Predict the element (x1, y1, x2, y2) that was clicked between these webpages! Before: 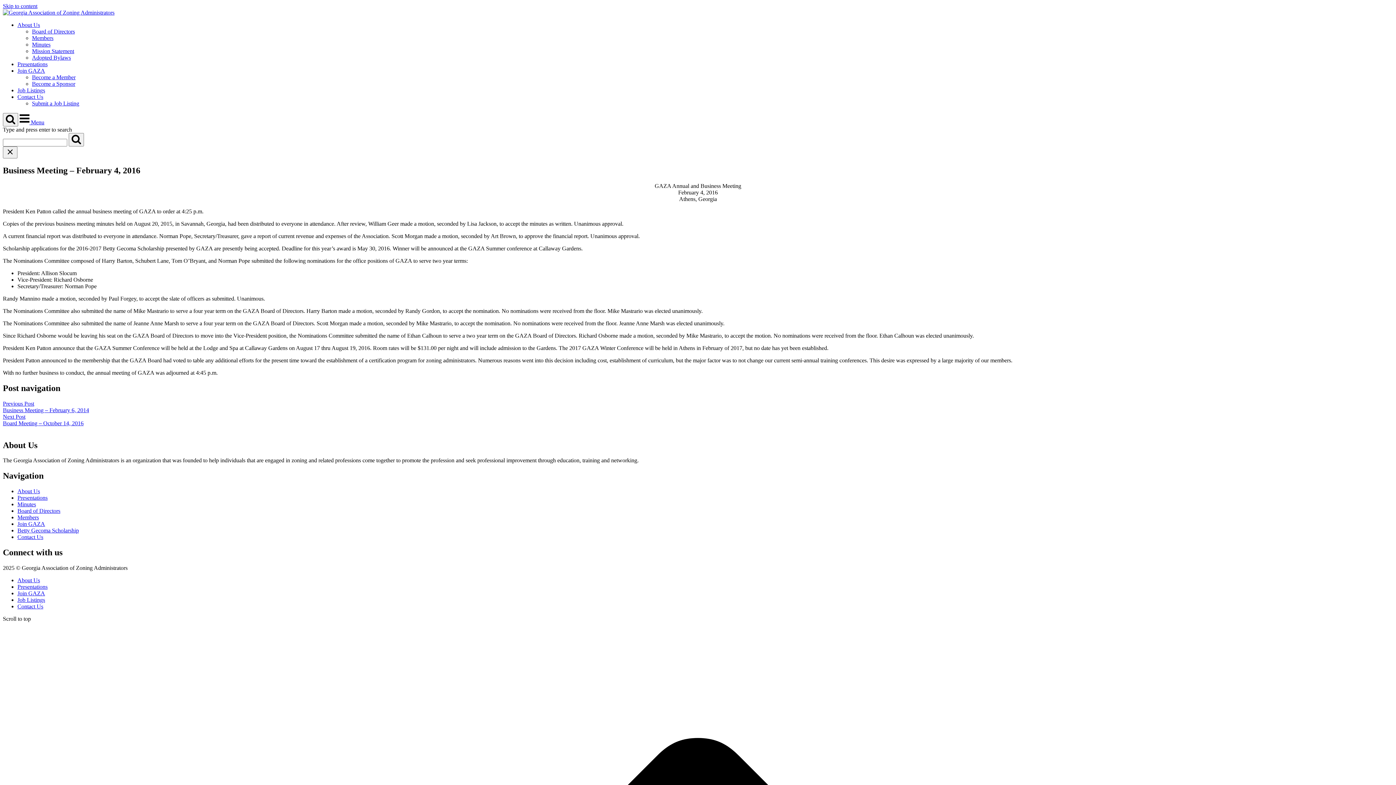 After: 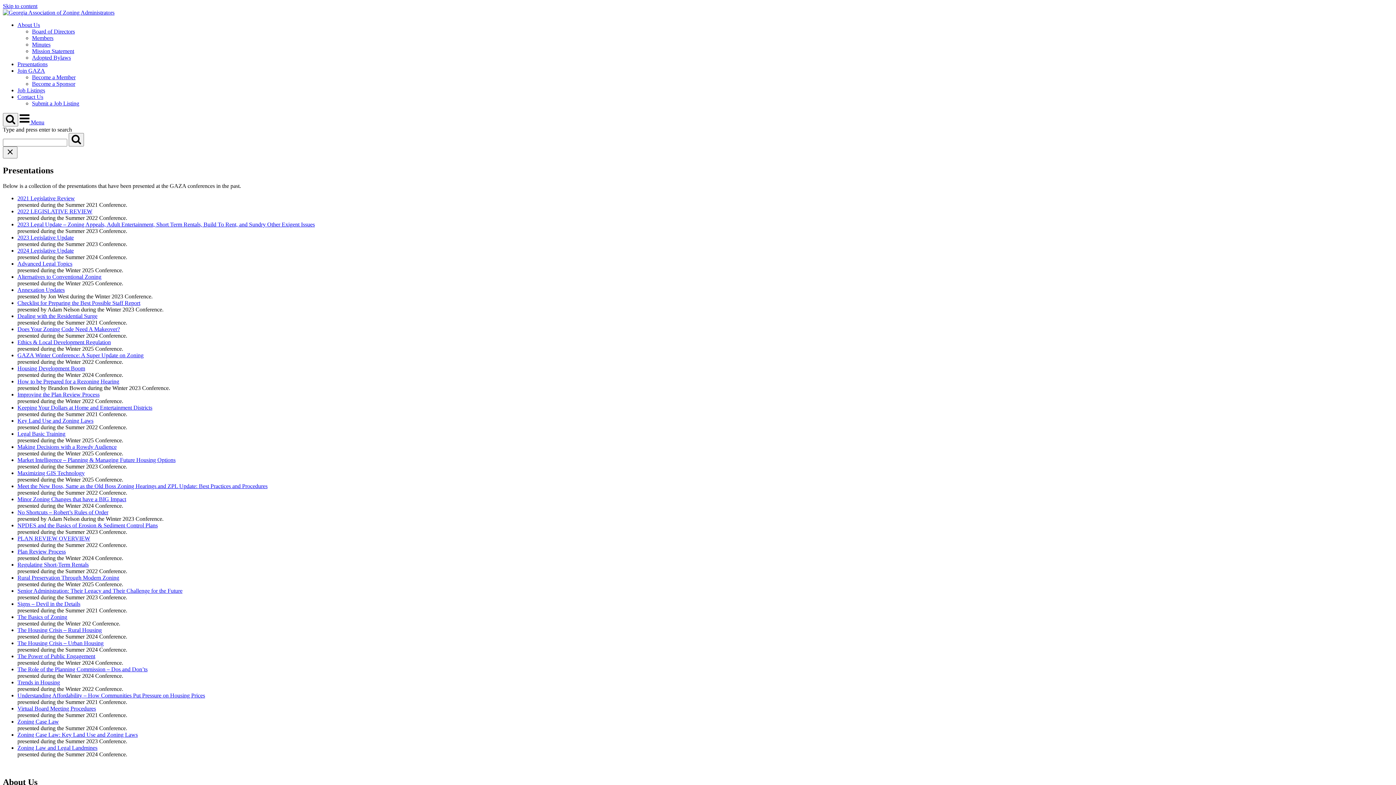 Action: bbox: (17, 584, 47, 590) label: Presentations